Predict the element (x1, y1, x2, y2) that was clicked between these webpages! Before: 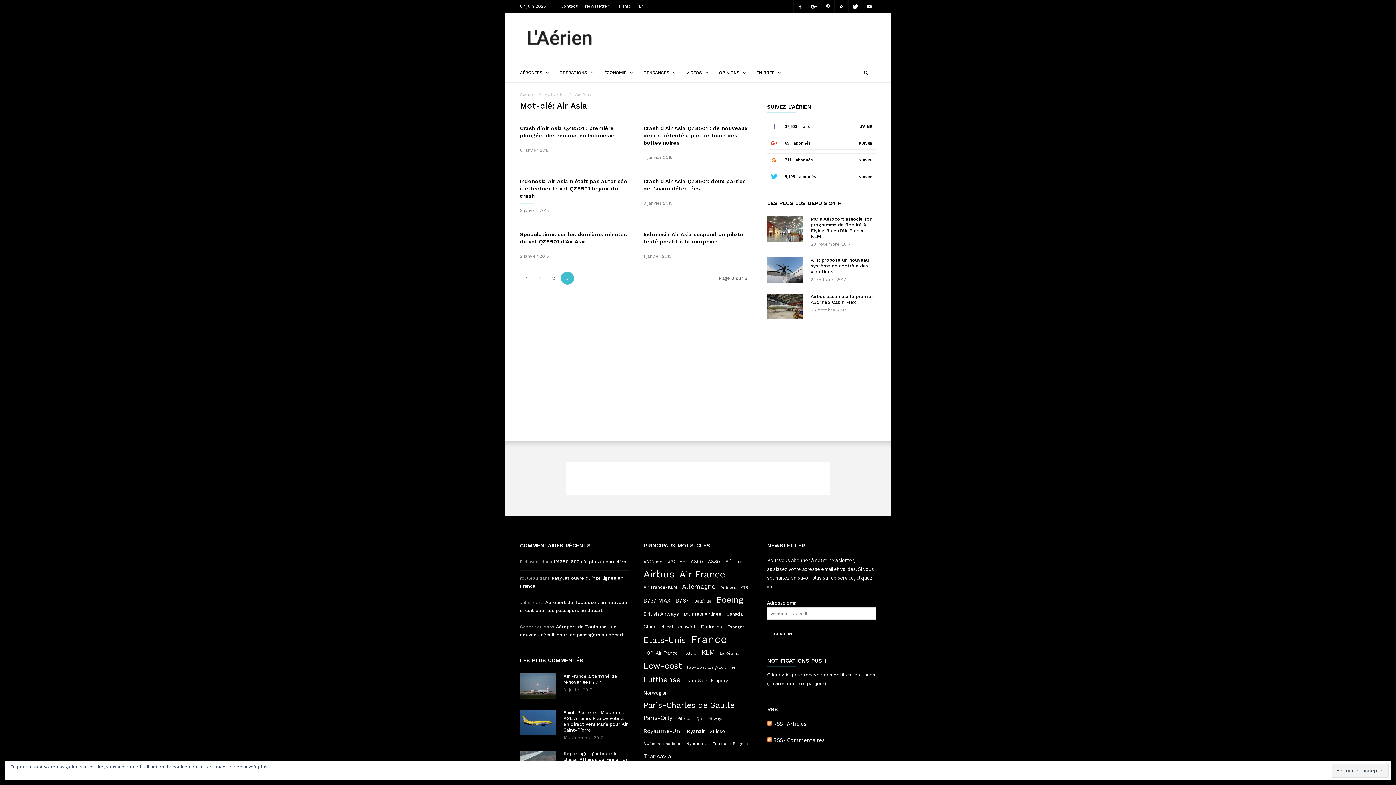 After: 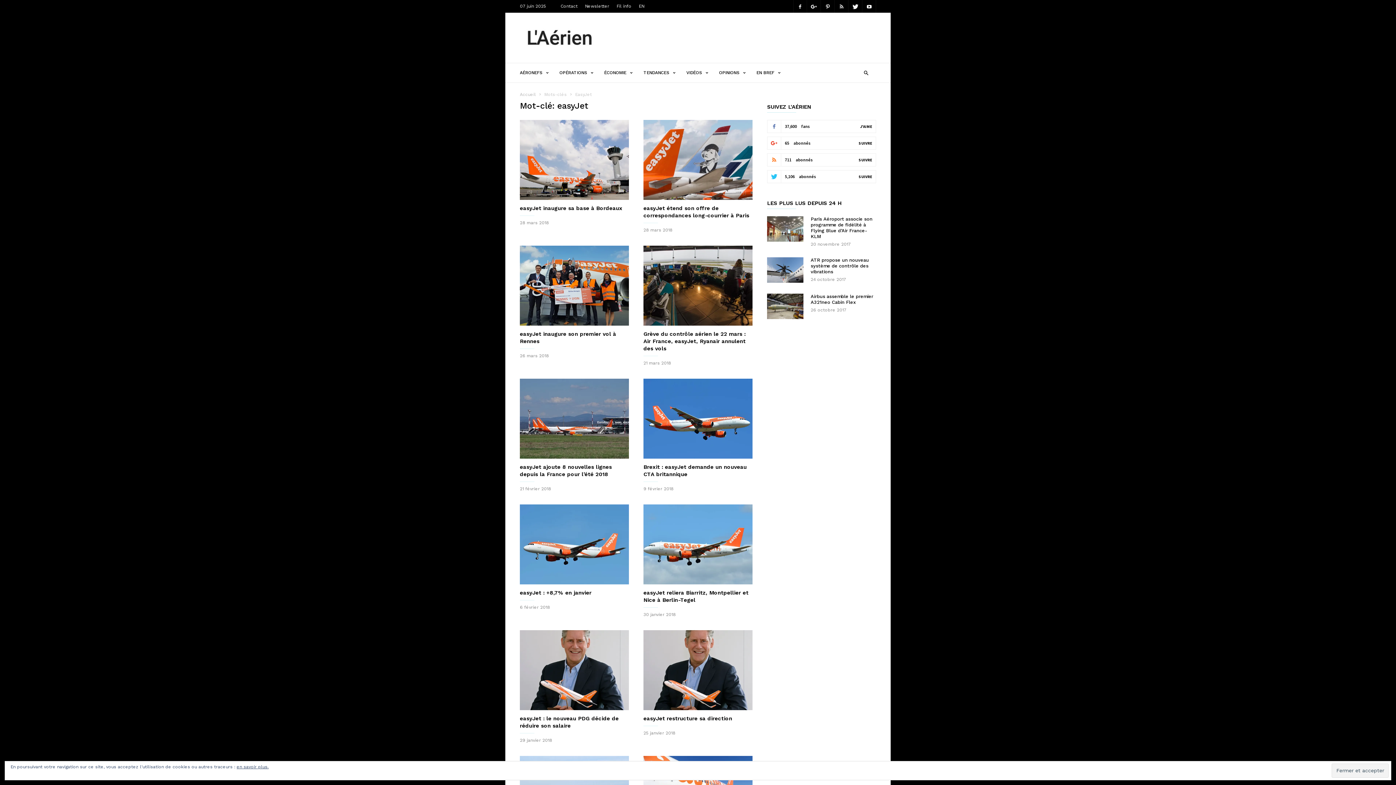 Action: label: easyJet (43 éléments) bbox: (678, 622, 696, 631)